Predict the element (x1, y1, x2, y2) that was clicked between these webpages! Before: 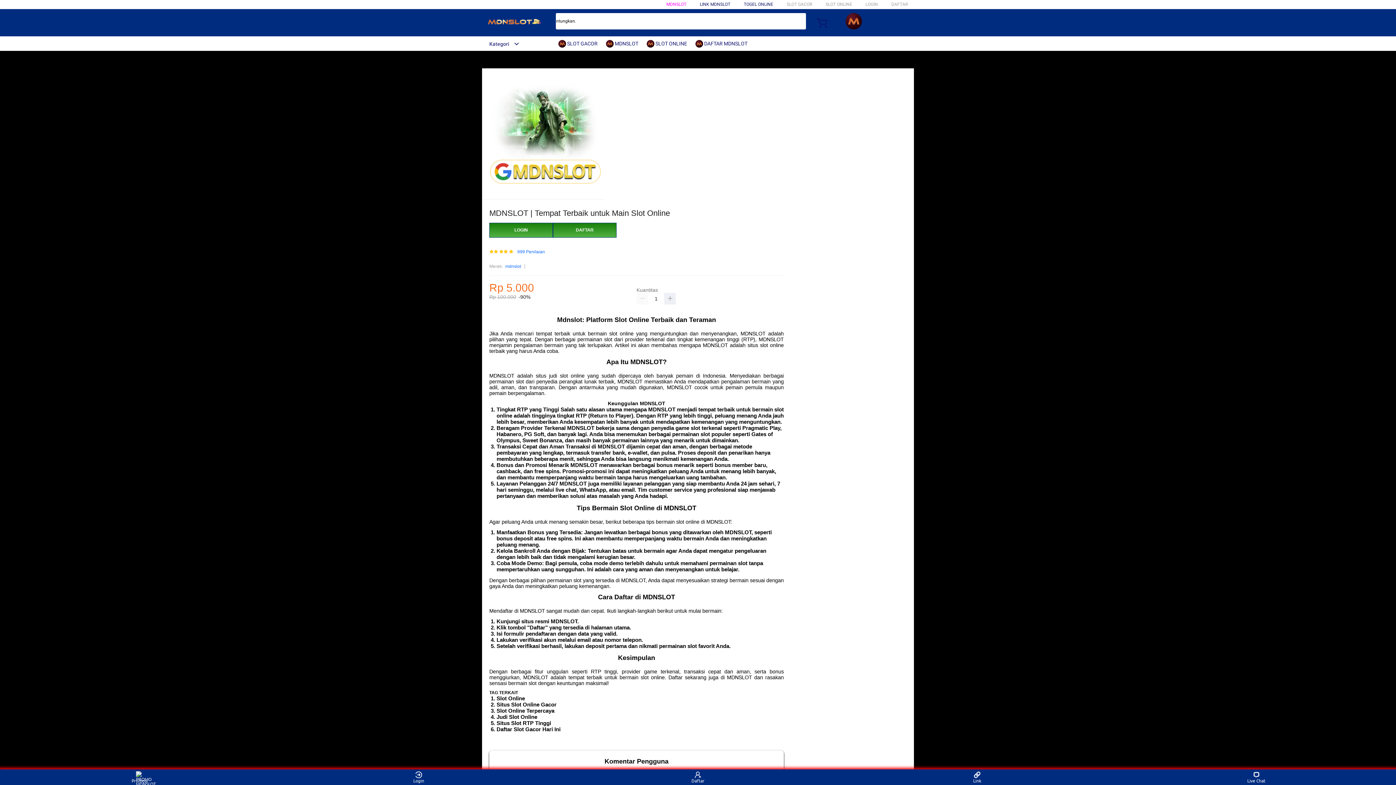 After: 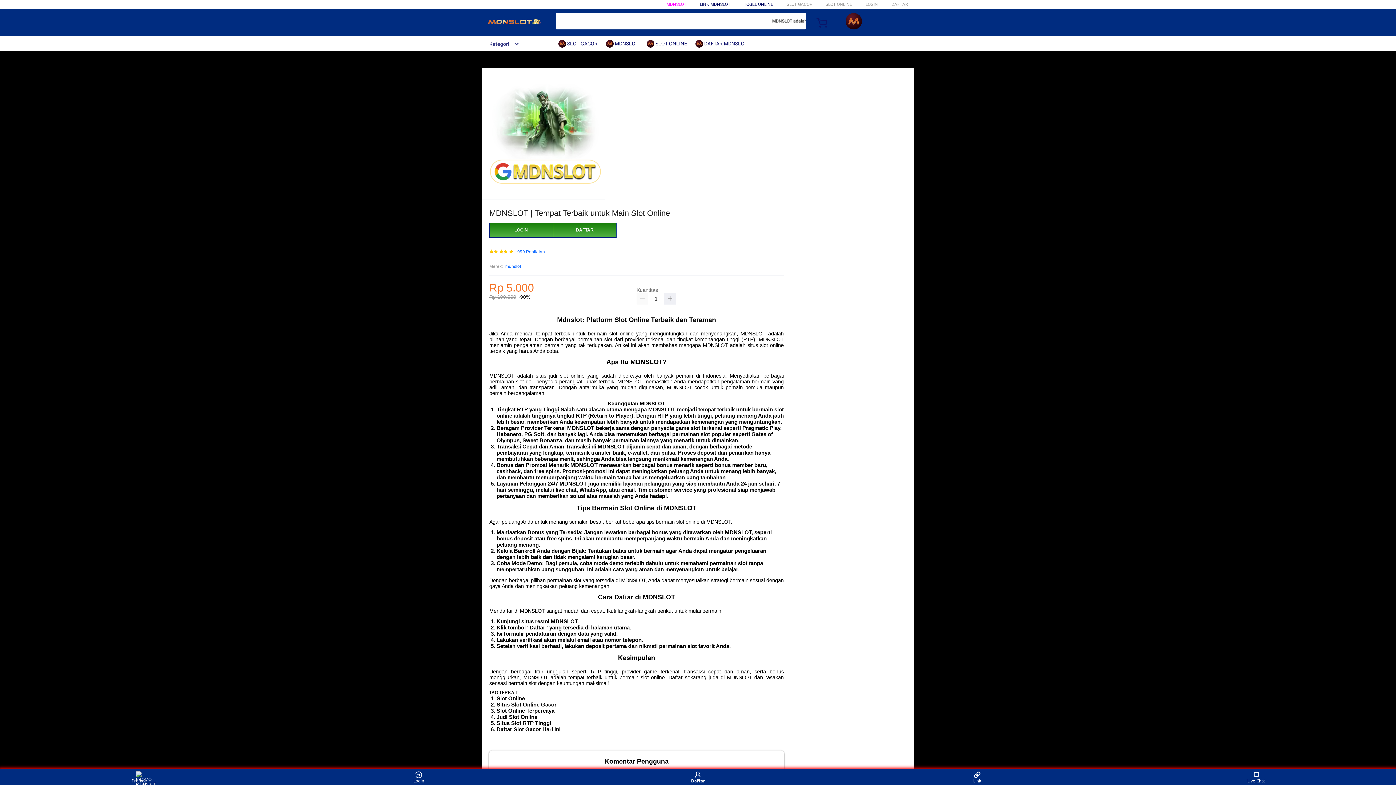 Action: label: Daftar bbox: (684, 771, 711, 783)